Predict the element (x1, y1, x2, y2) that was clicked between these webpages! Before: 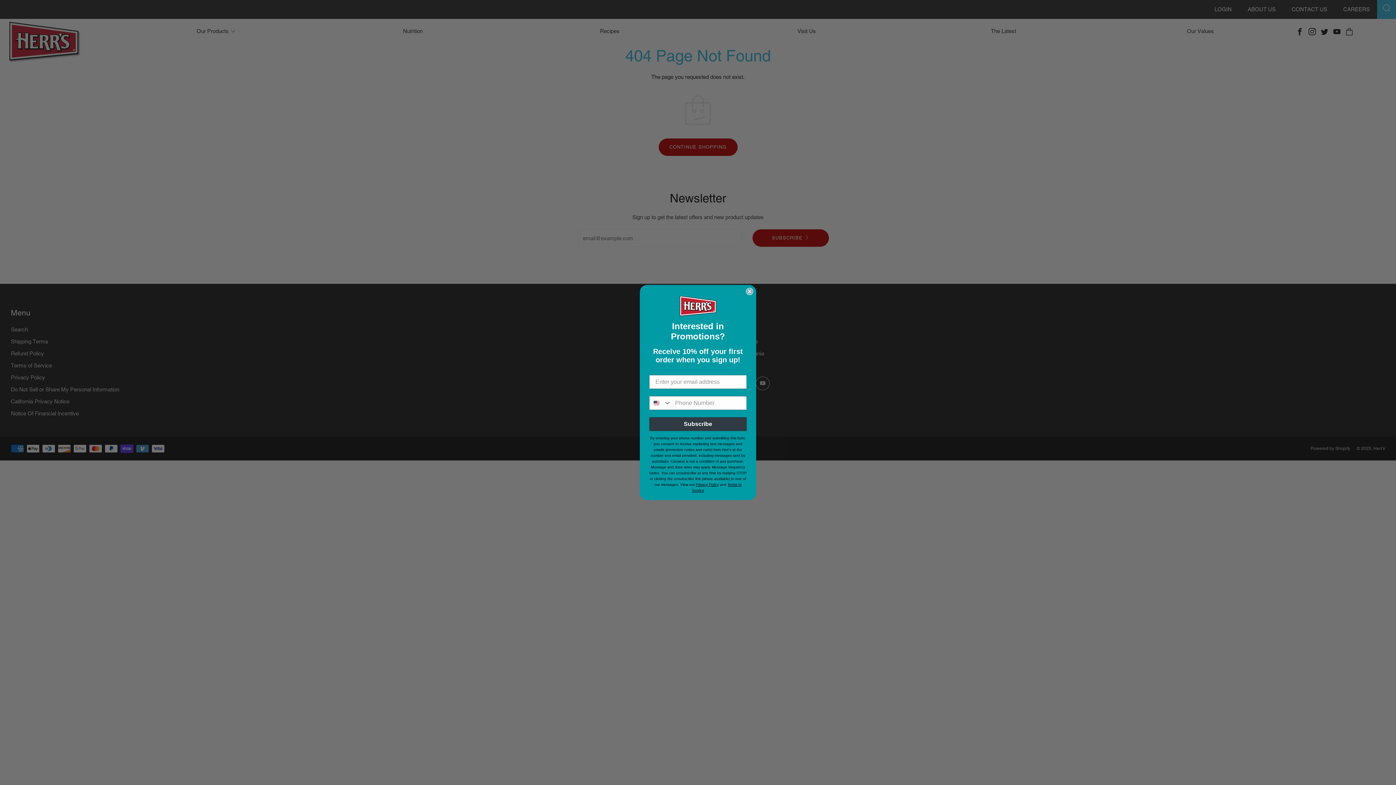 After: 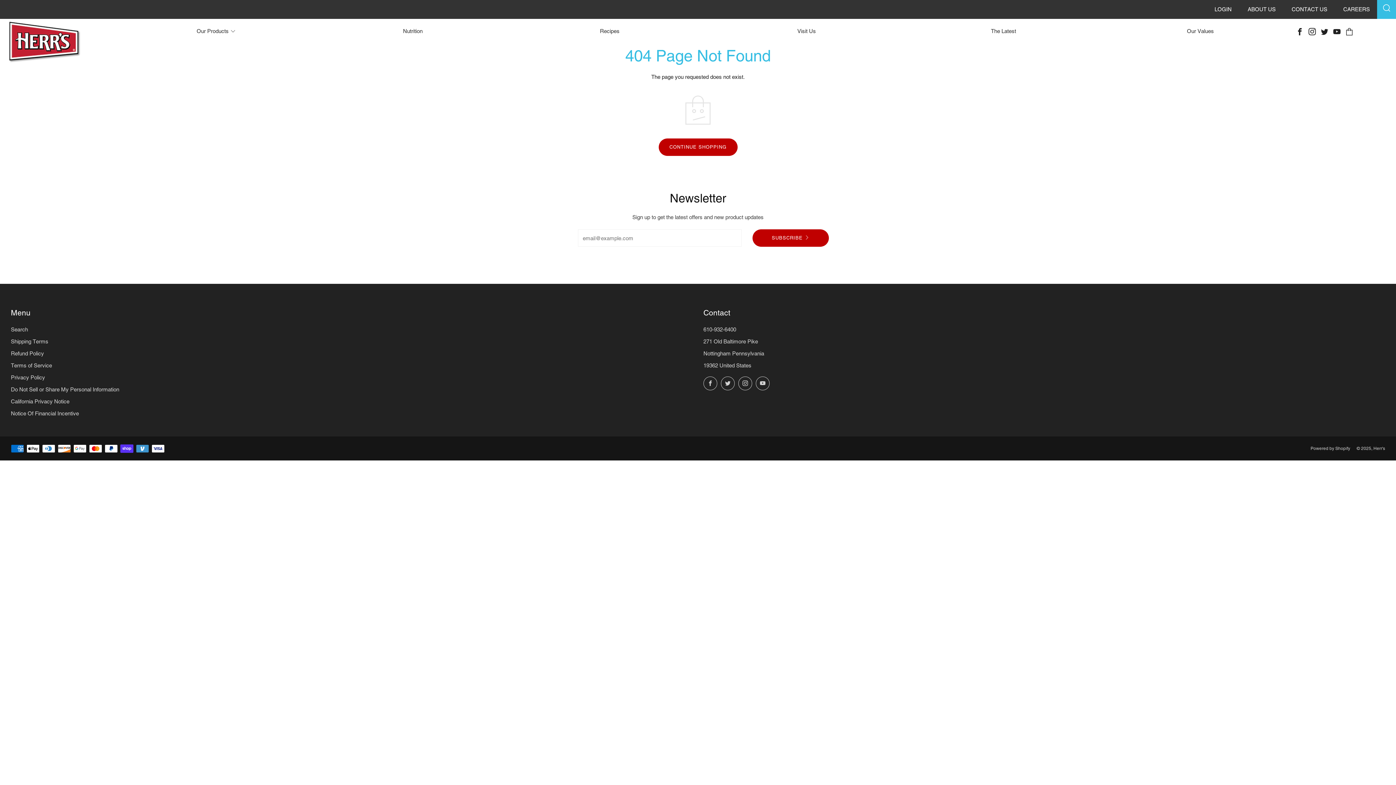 Action: label: Close dialog bbox: (746, 288, 753, 295)